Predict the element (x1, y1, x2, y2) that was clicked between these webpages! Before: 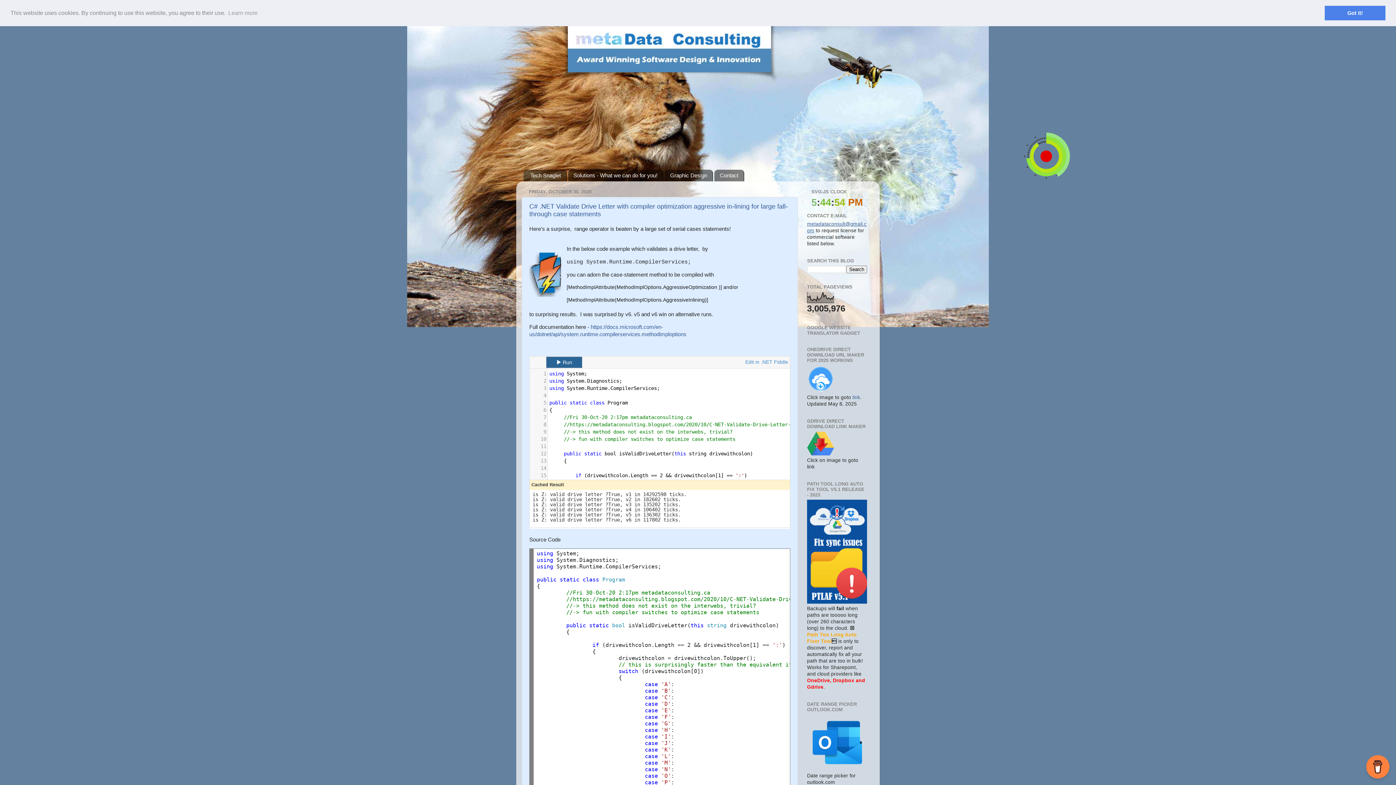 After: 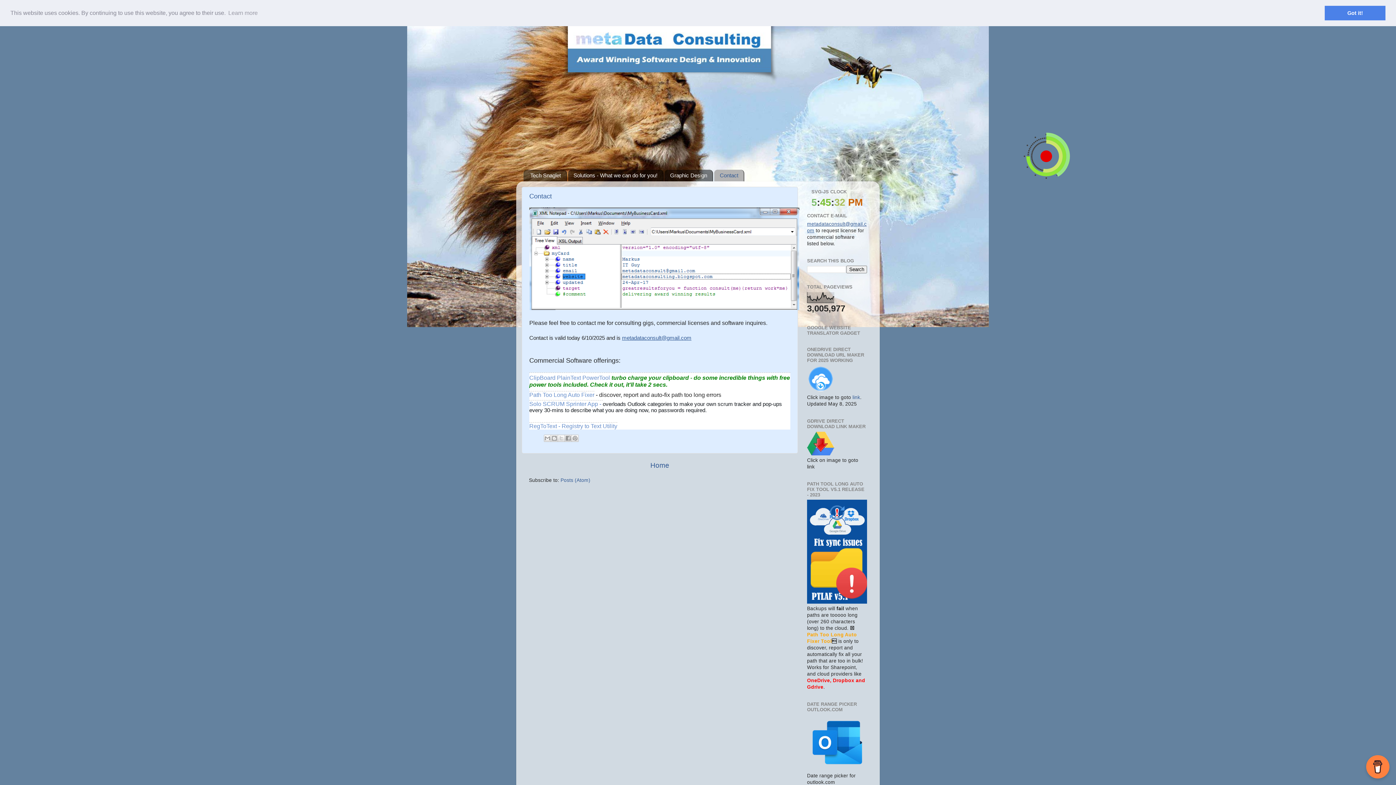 Action: label: Contact bbox: (714, 169, 744, 181)